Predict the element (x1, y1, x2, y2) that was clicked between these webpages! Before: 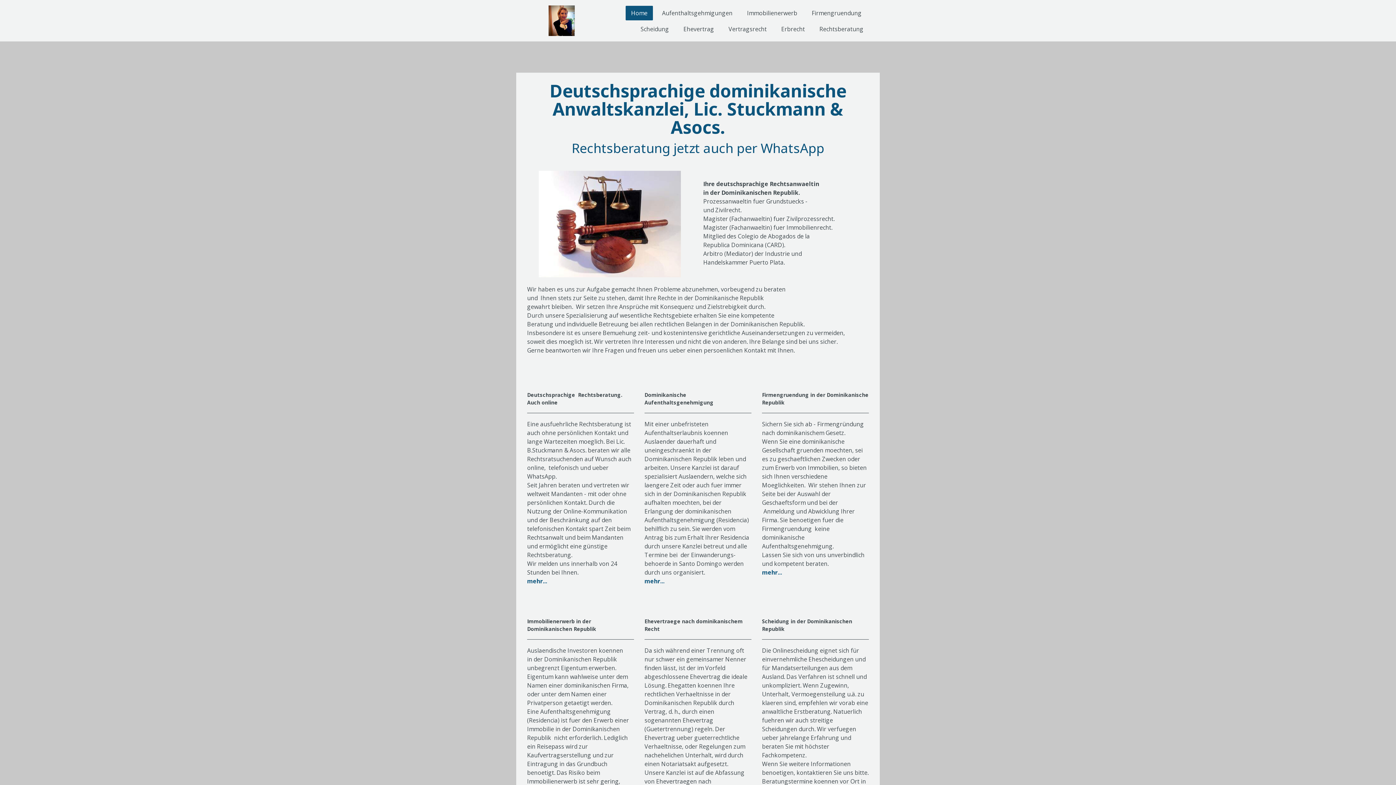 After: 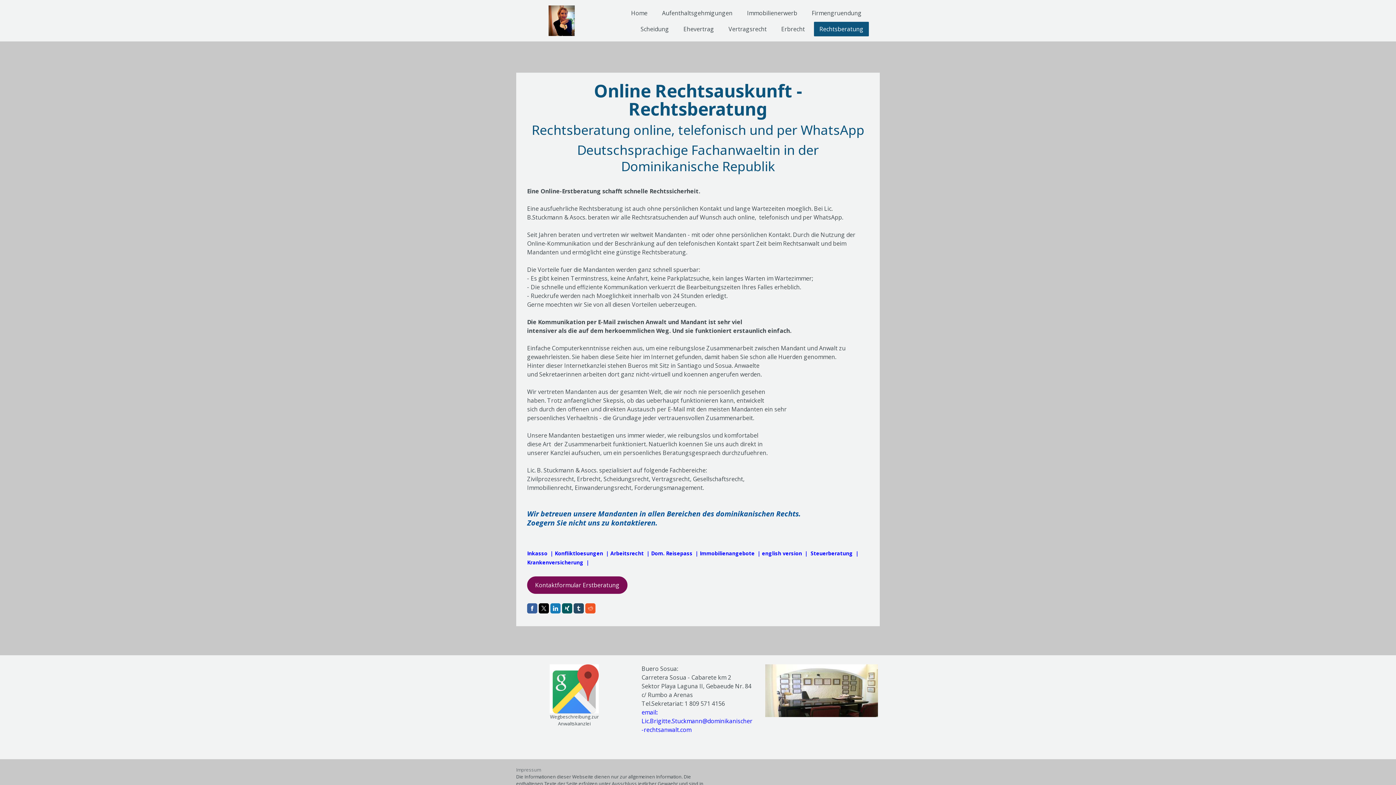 Action: bbox: (527, 577, 547, 585) label: mehr...